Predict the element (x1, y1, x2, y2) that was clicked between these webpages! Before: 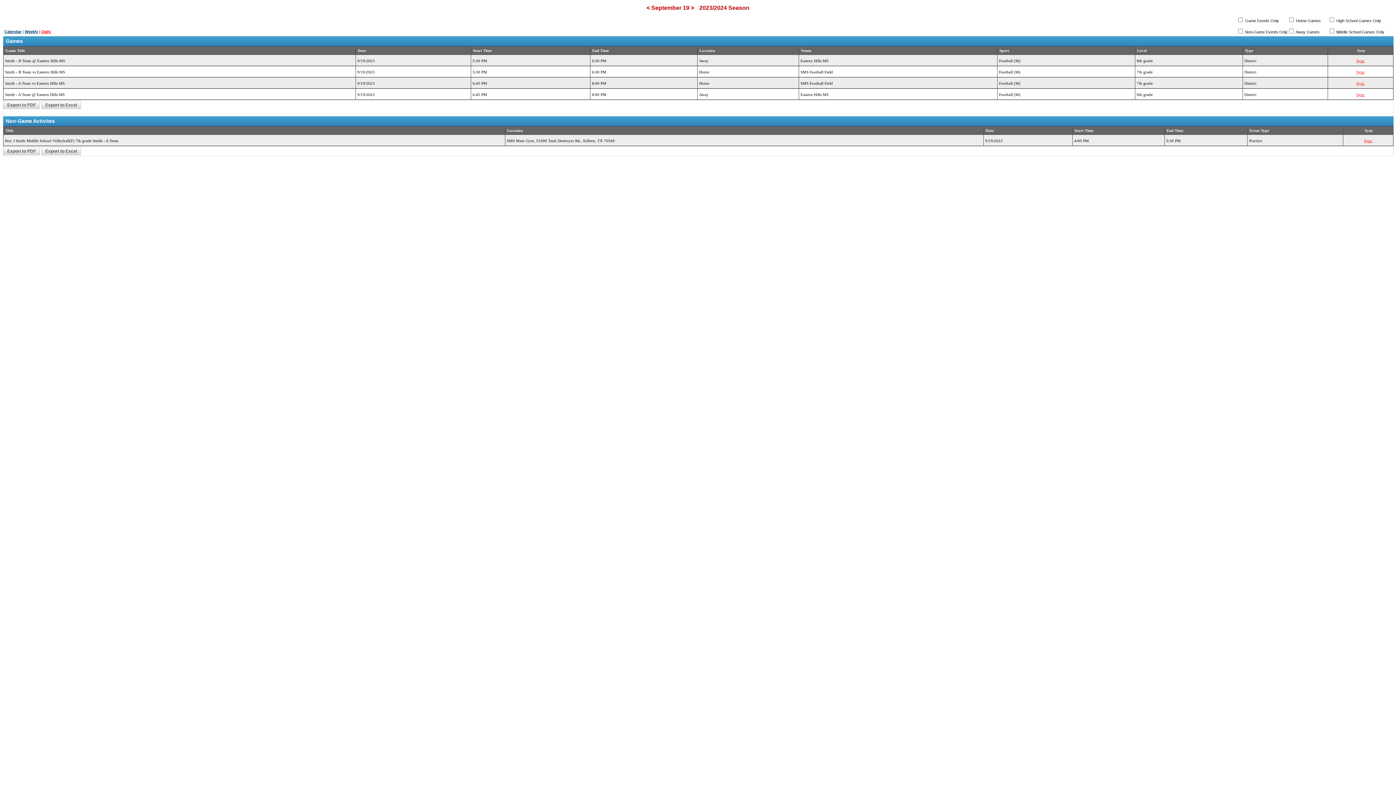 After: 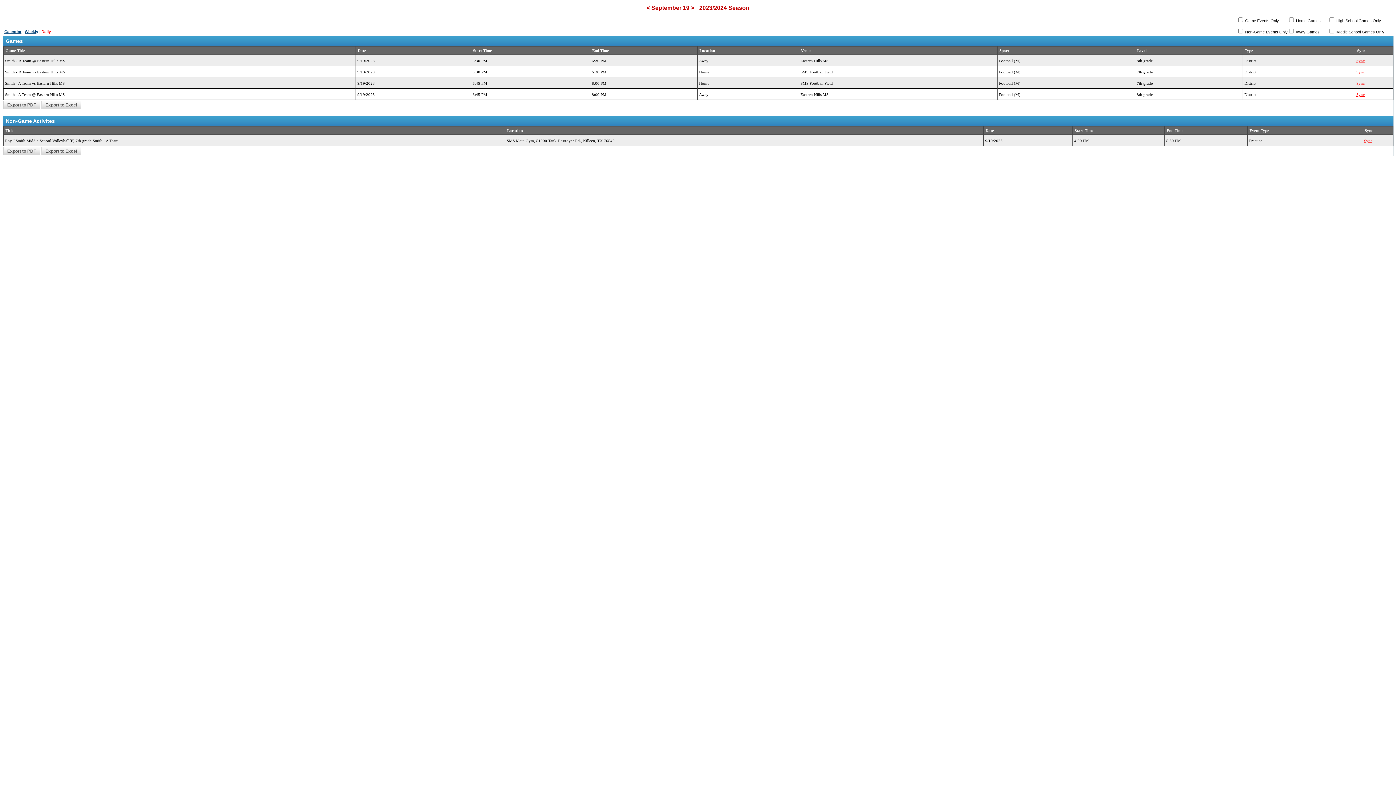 Action: bbox: (41, 29, 50, 33) label: Daily